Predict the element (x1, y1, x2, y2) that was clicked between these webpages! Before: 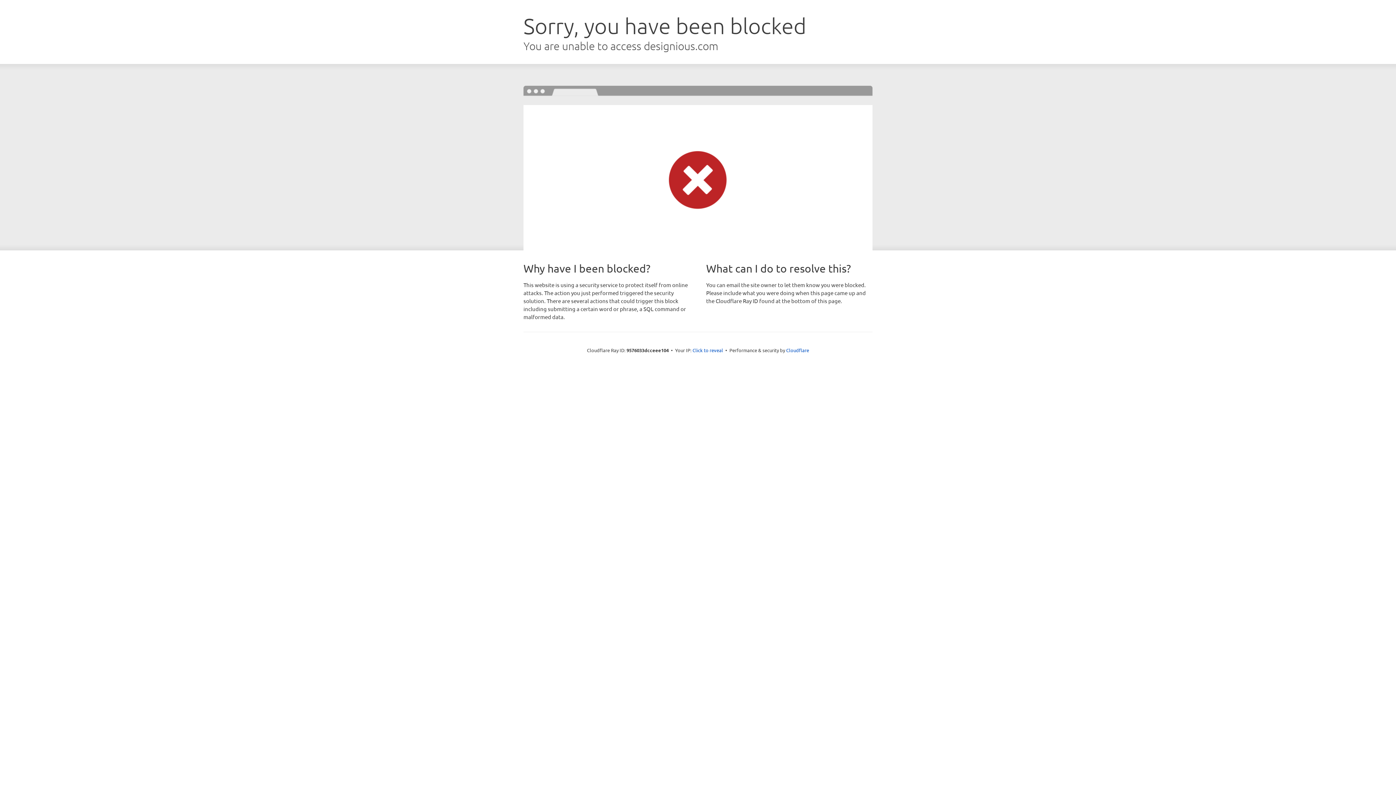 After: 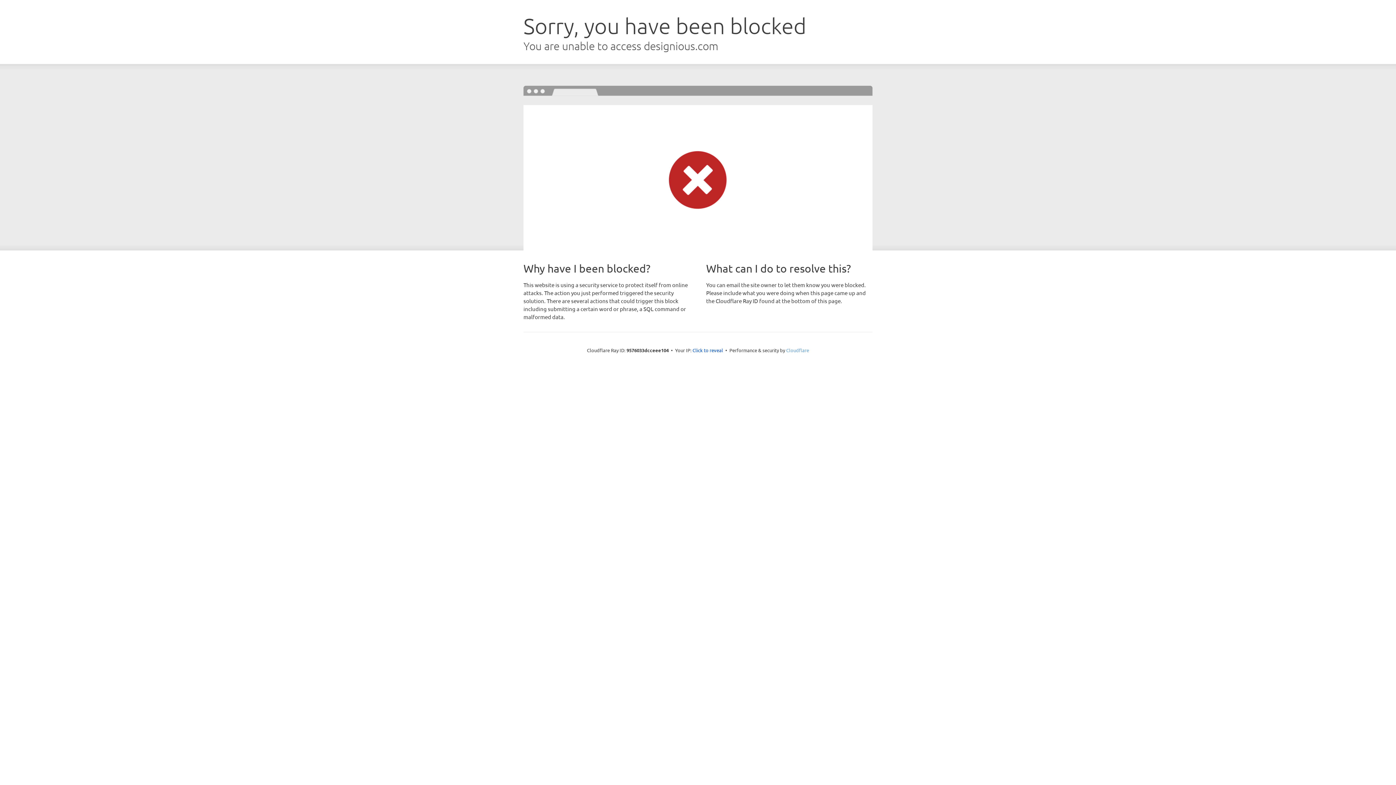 Action: label: Cloudflare bbox: (786, 347, 809, 353)